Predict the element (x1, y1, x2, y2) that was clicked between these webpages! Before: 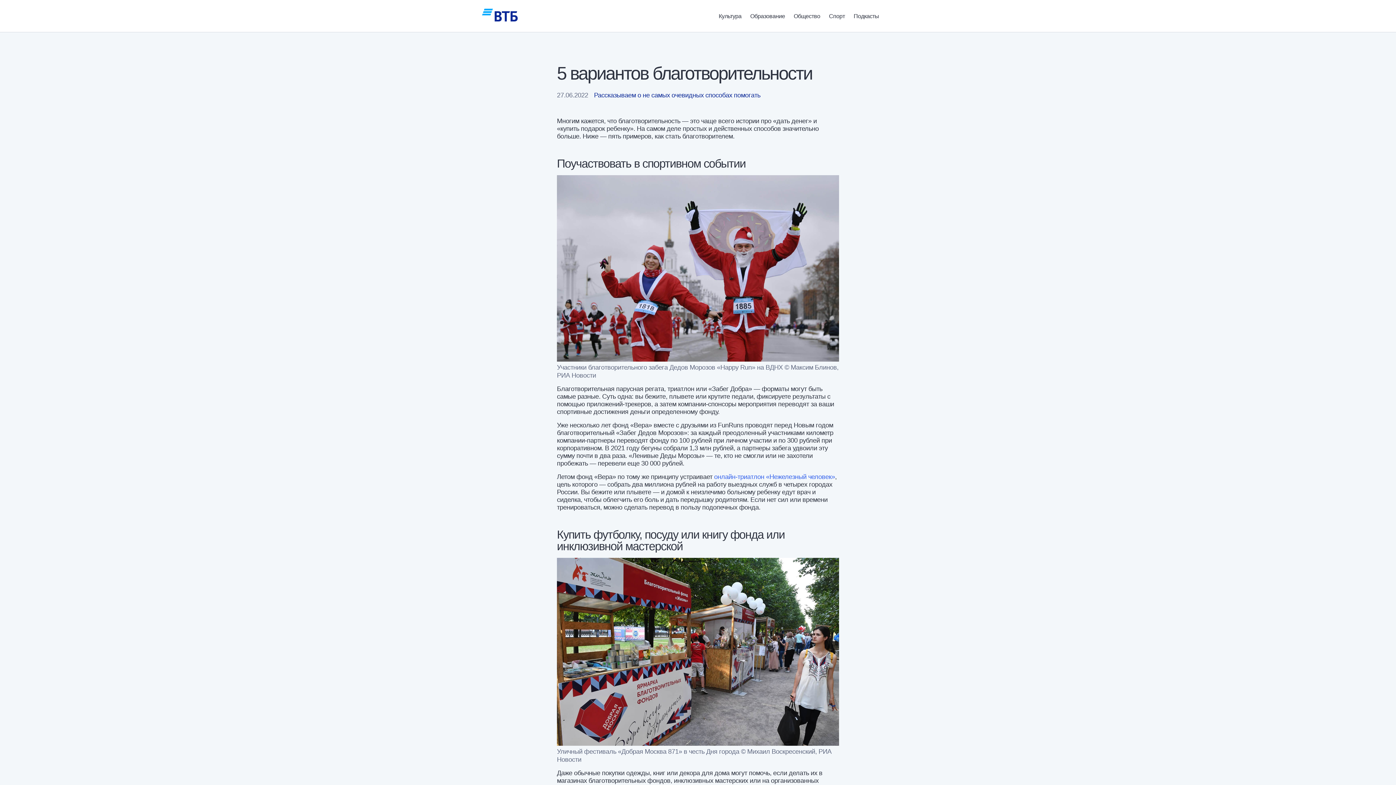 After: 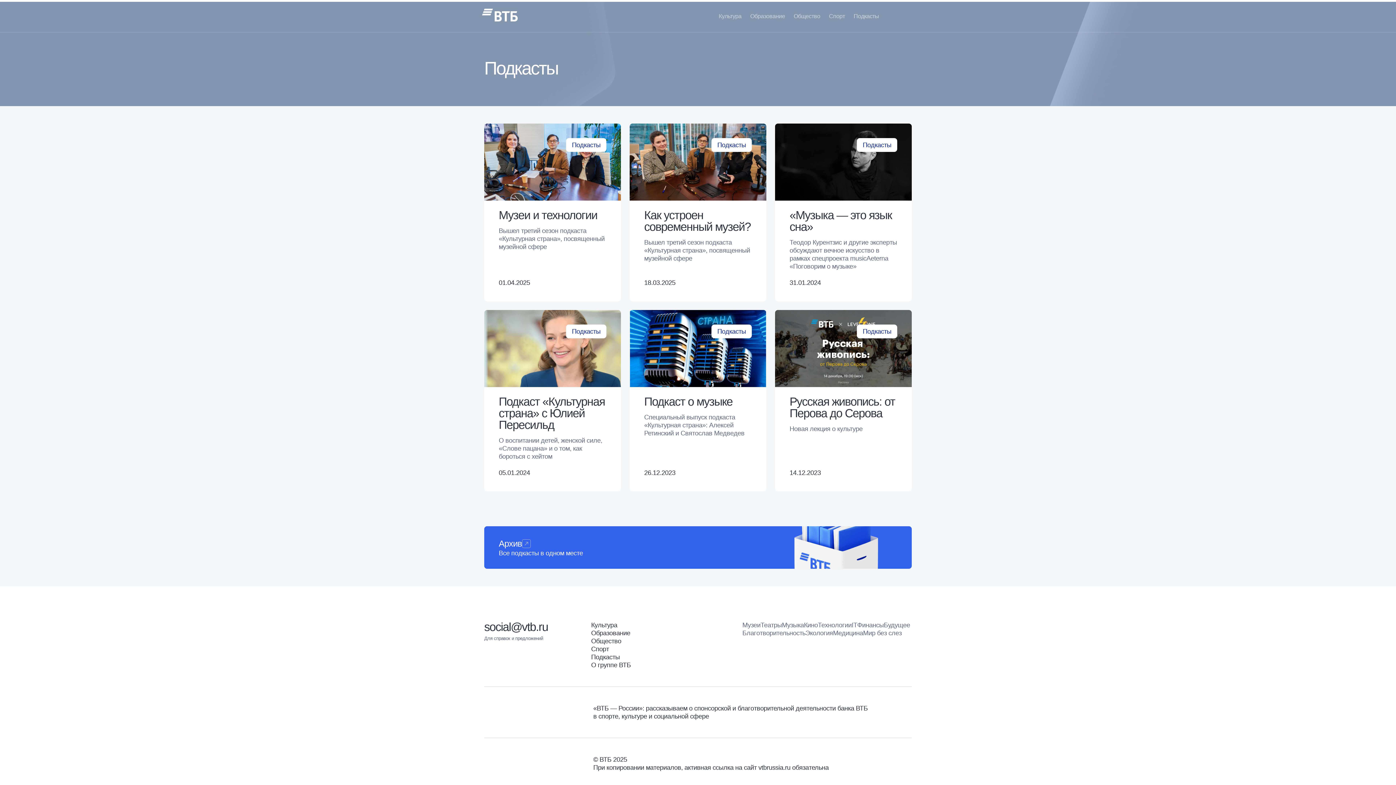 Action: bbox: (853, 12, 879, 19) label: Подкасты